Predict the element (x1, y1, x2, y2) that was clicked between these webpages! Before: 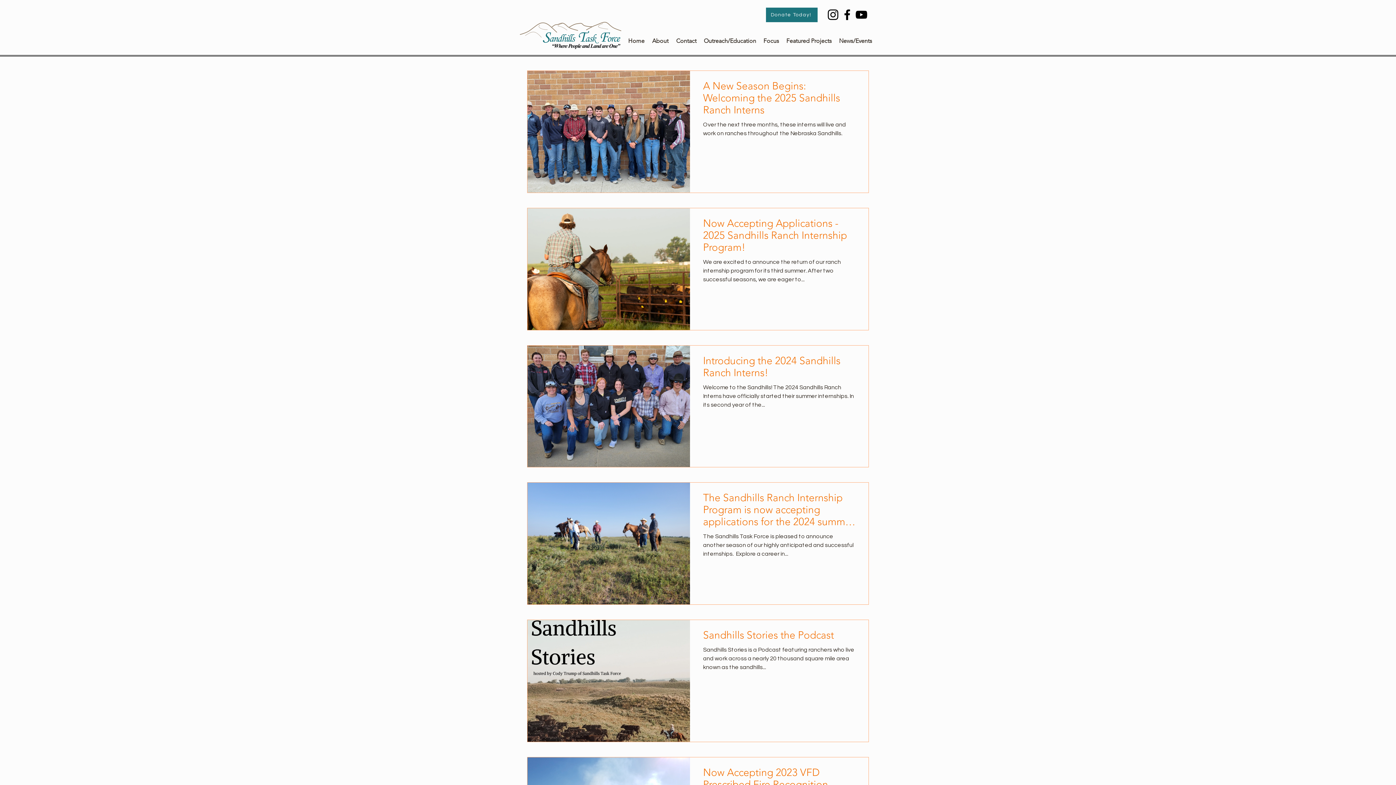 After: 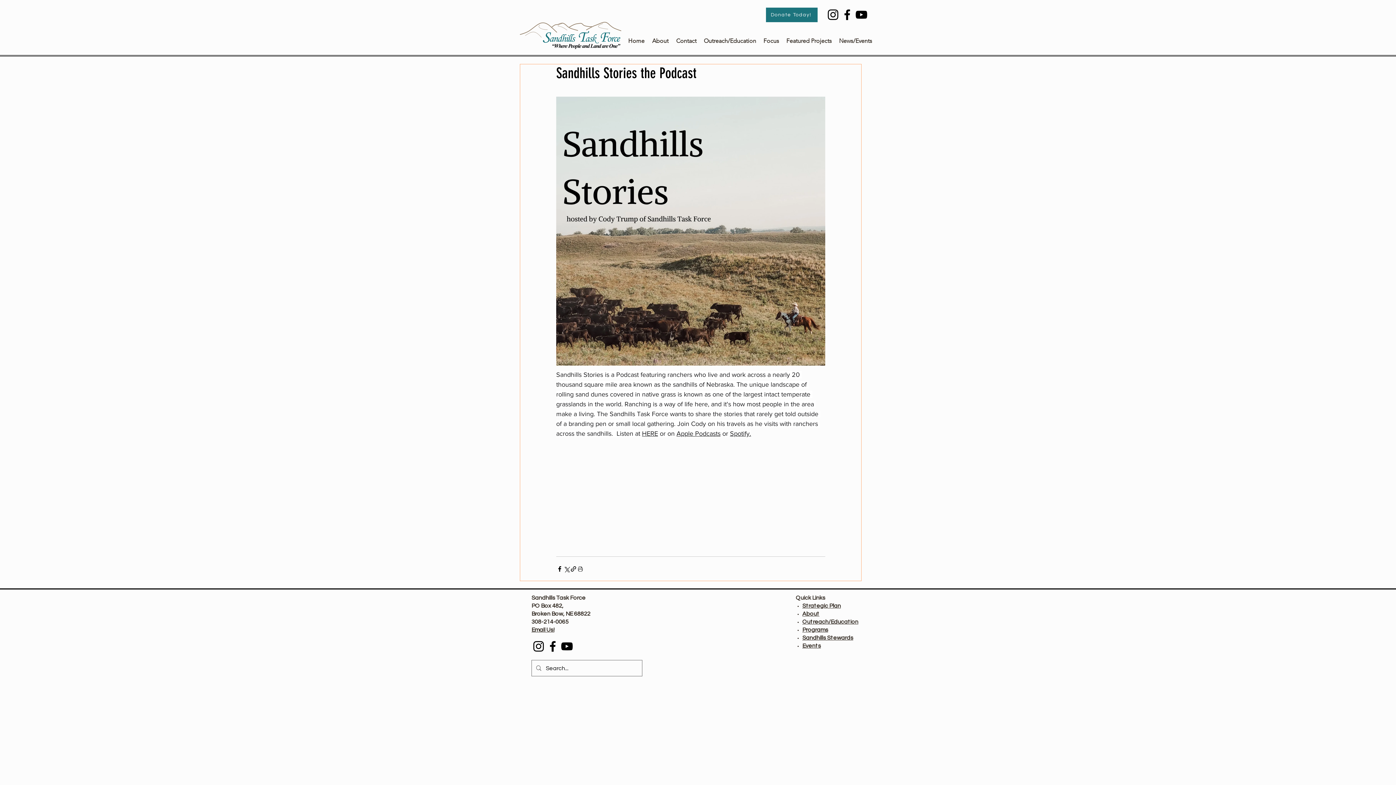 Action: label: Sandhills Stories the Podcast bbox: (703, 629, 855, 645)